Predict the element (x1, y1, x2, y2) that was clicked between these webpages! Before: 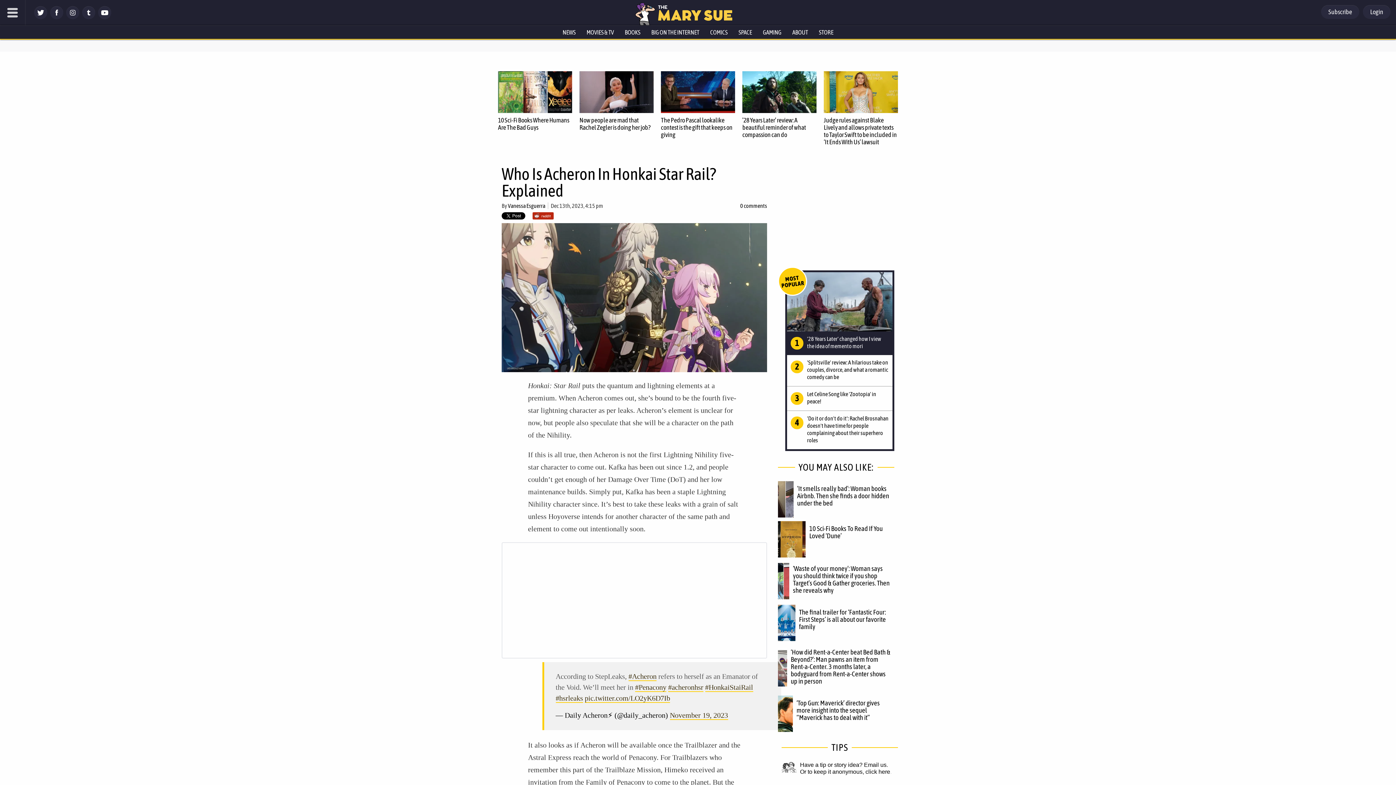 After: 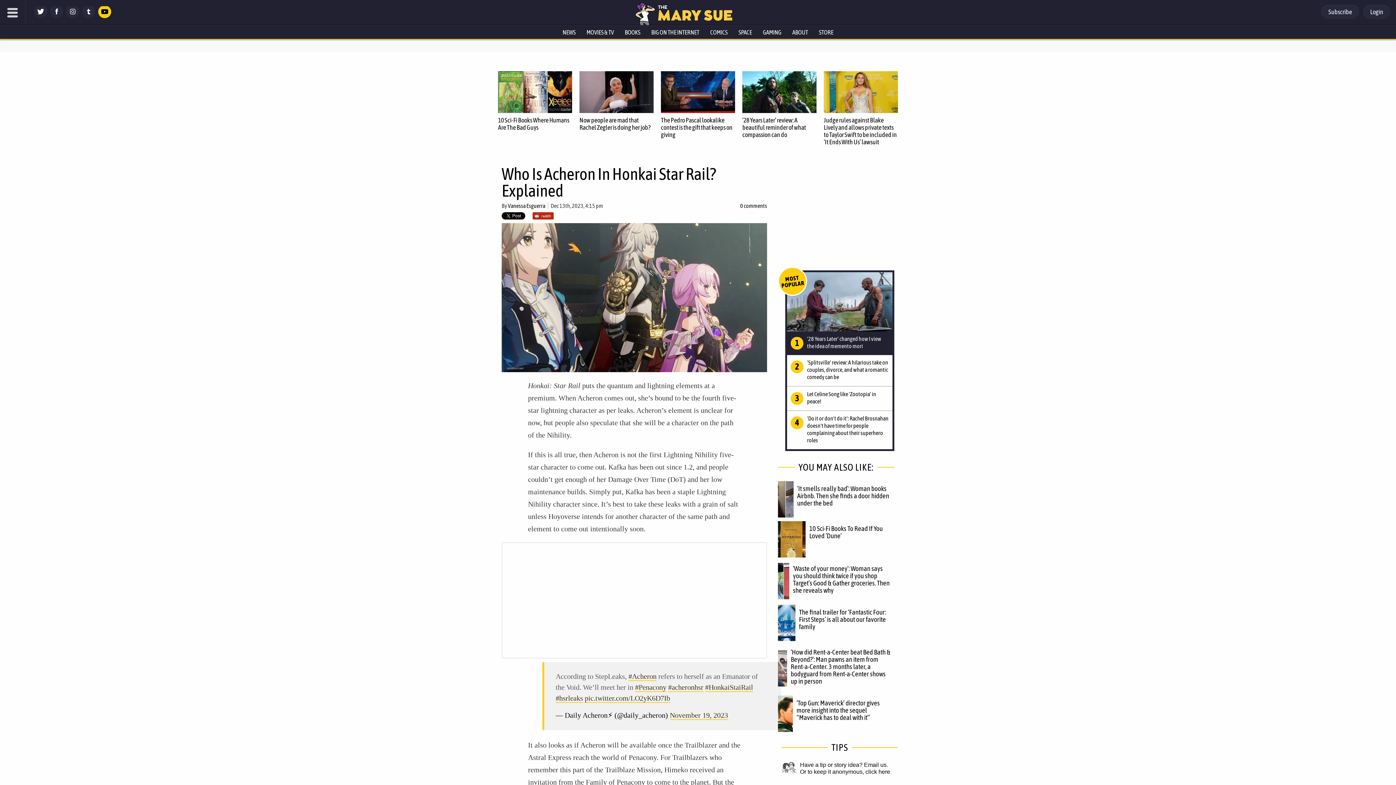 Action: bbox: (98, 14, 111, 20)